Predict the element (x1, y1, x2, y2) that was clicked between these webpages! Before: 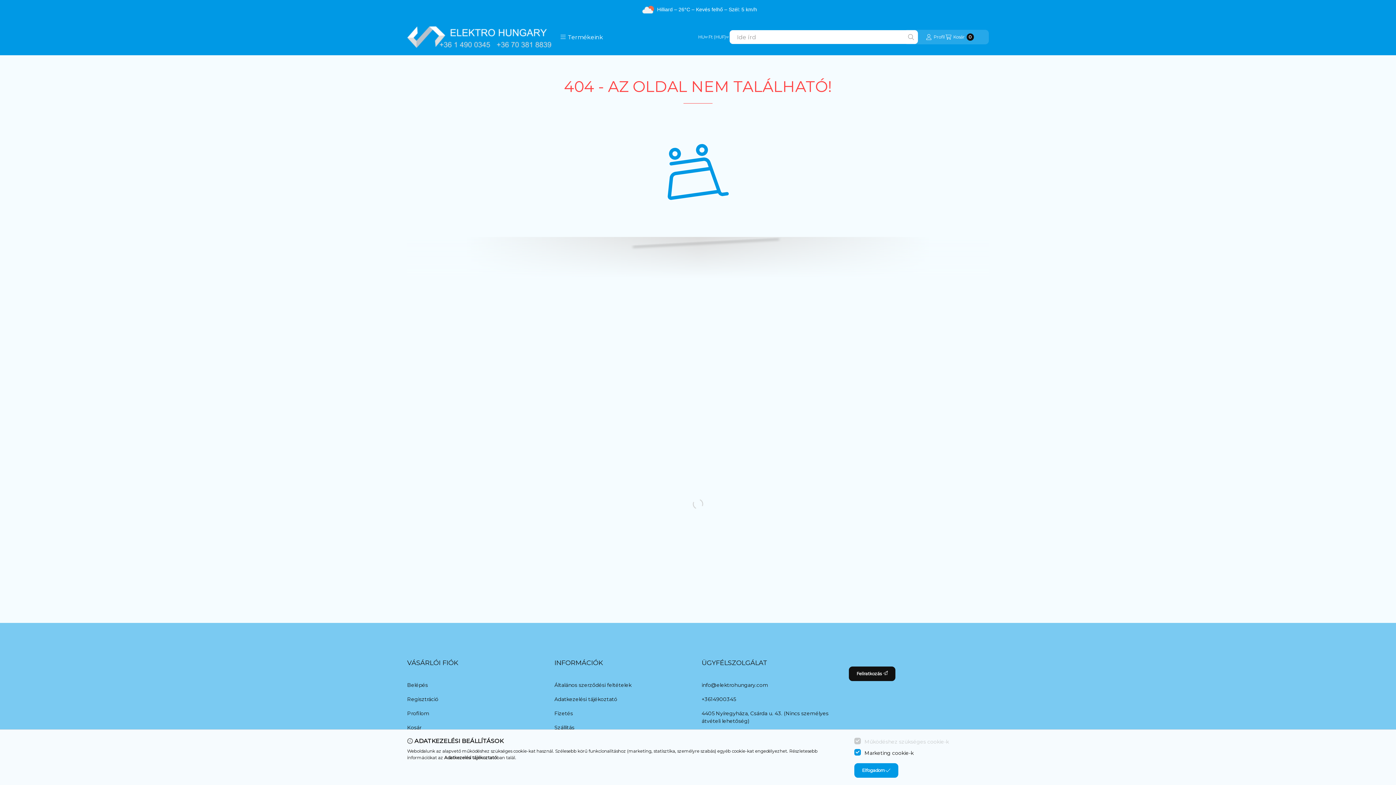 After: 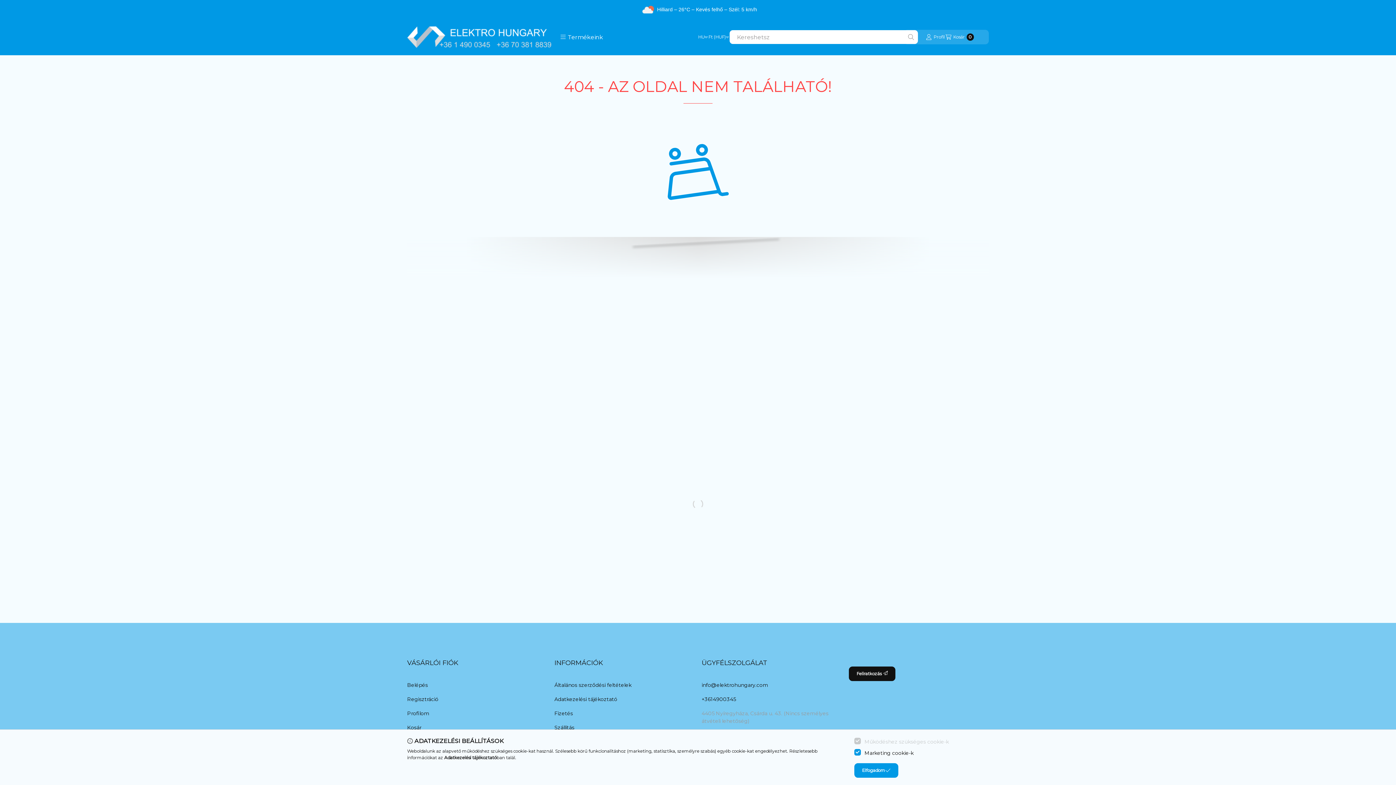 Action: bbox: (701, 710, 841, 725) label: 4405 Nyíregyháza, Csárda u. 43. (Nincs személyes átvételi lehetőség)